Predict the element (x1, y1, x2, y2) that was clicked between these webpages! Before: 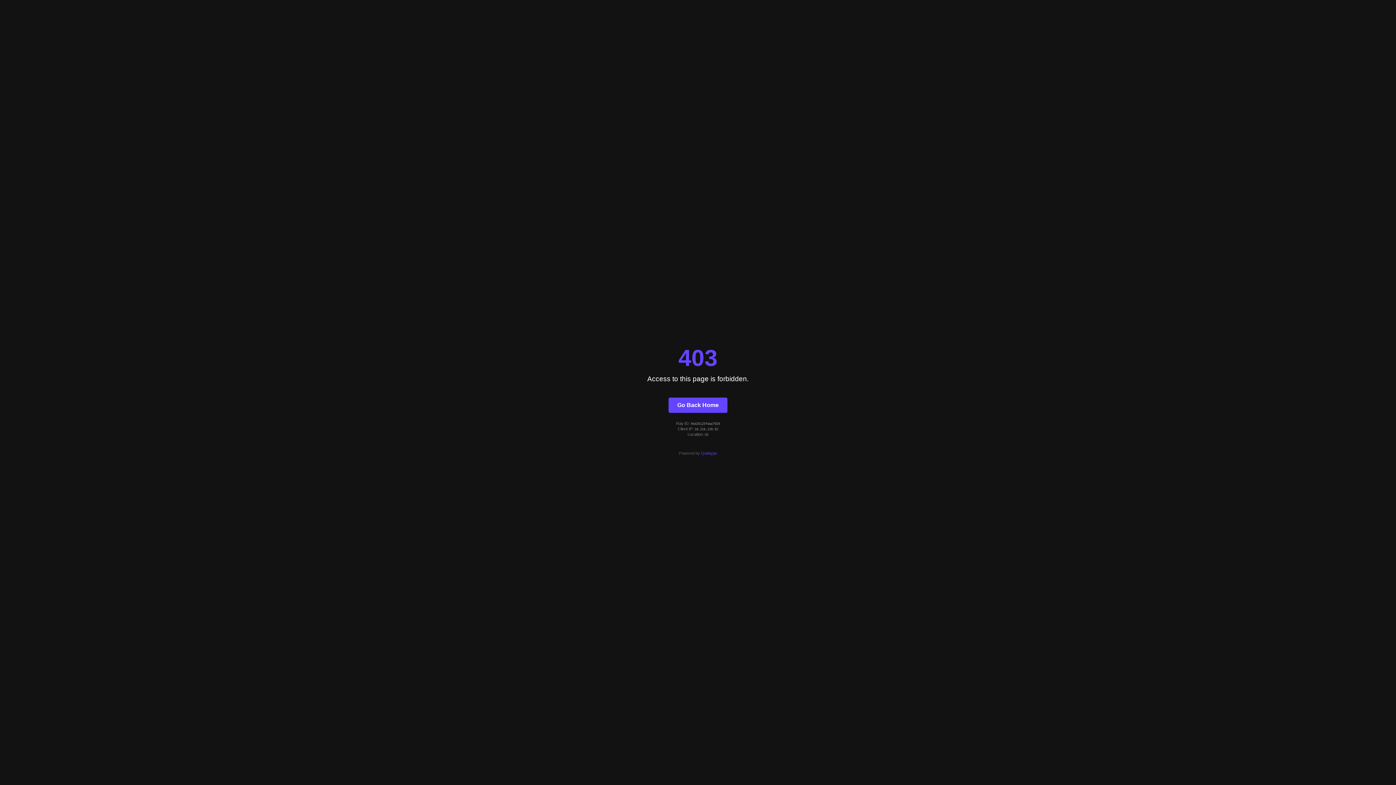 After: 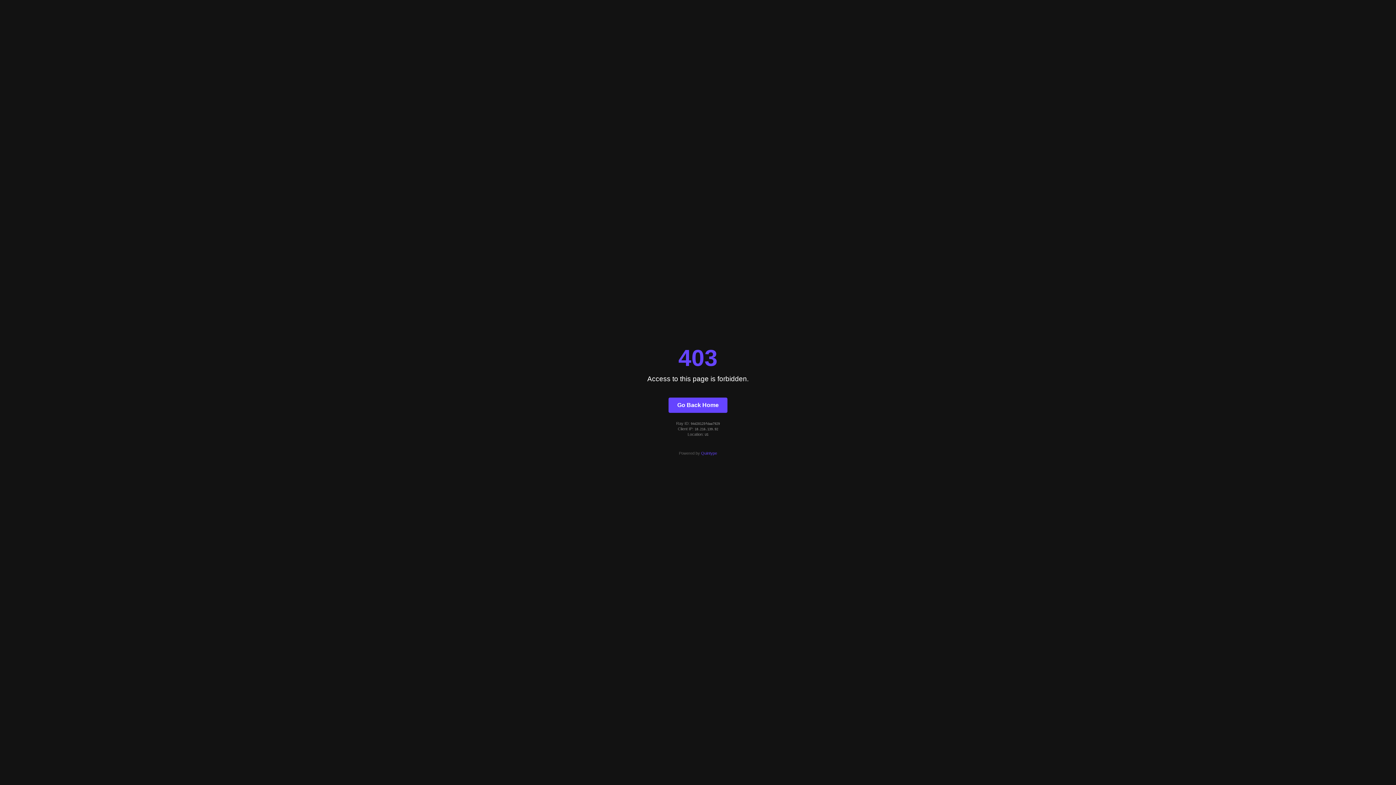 Action: label: Quintype bbox: (701, 451, 717, 455)